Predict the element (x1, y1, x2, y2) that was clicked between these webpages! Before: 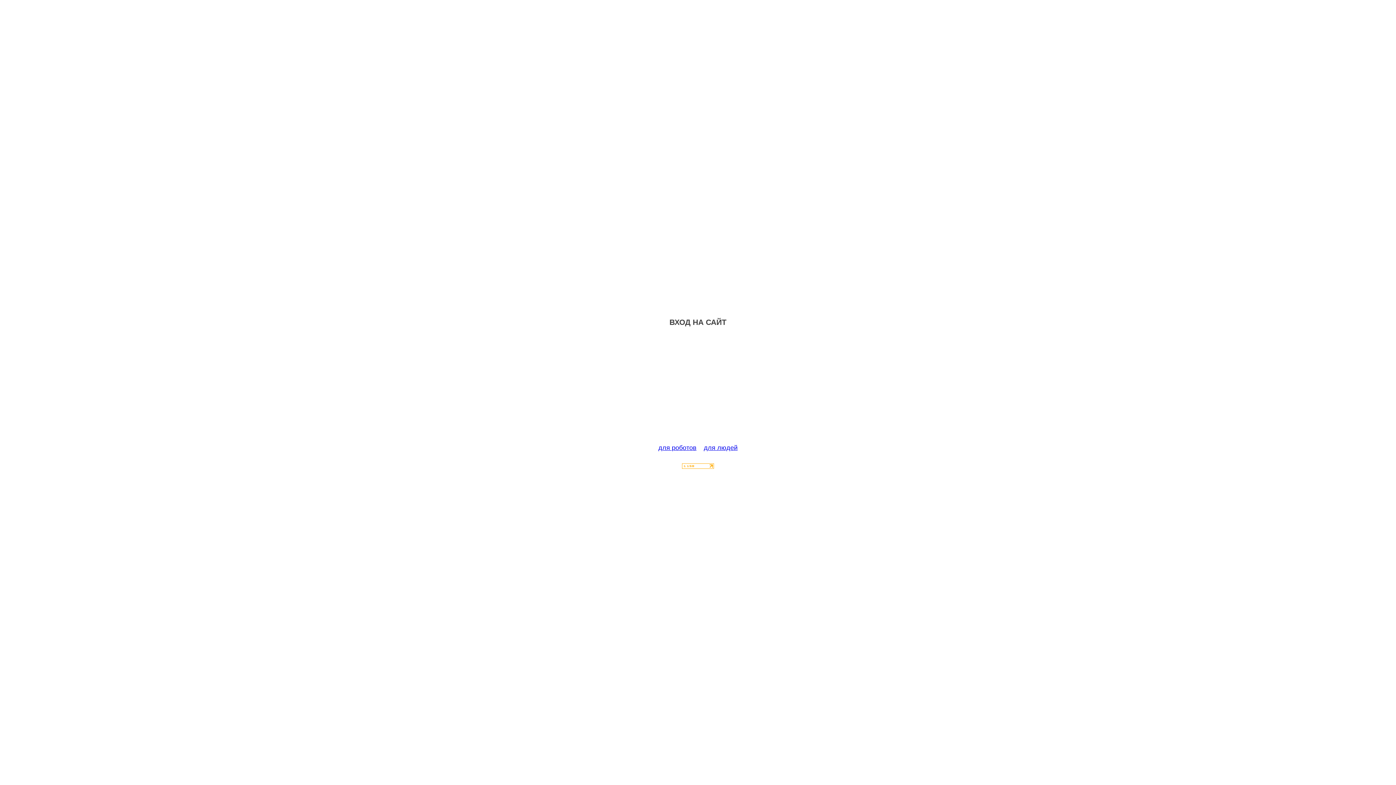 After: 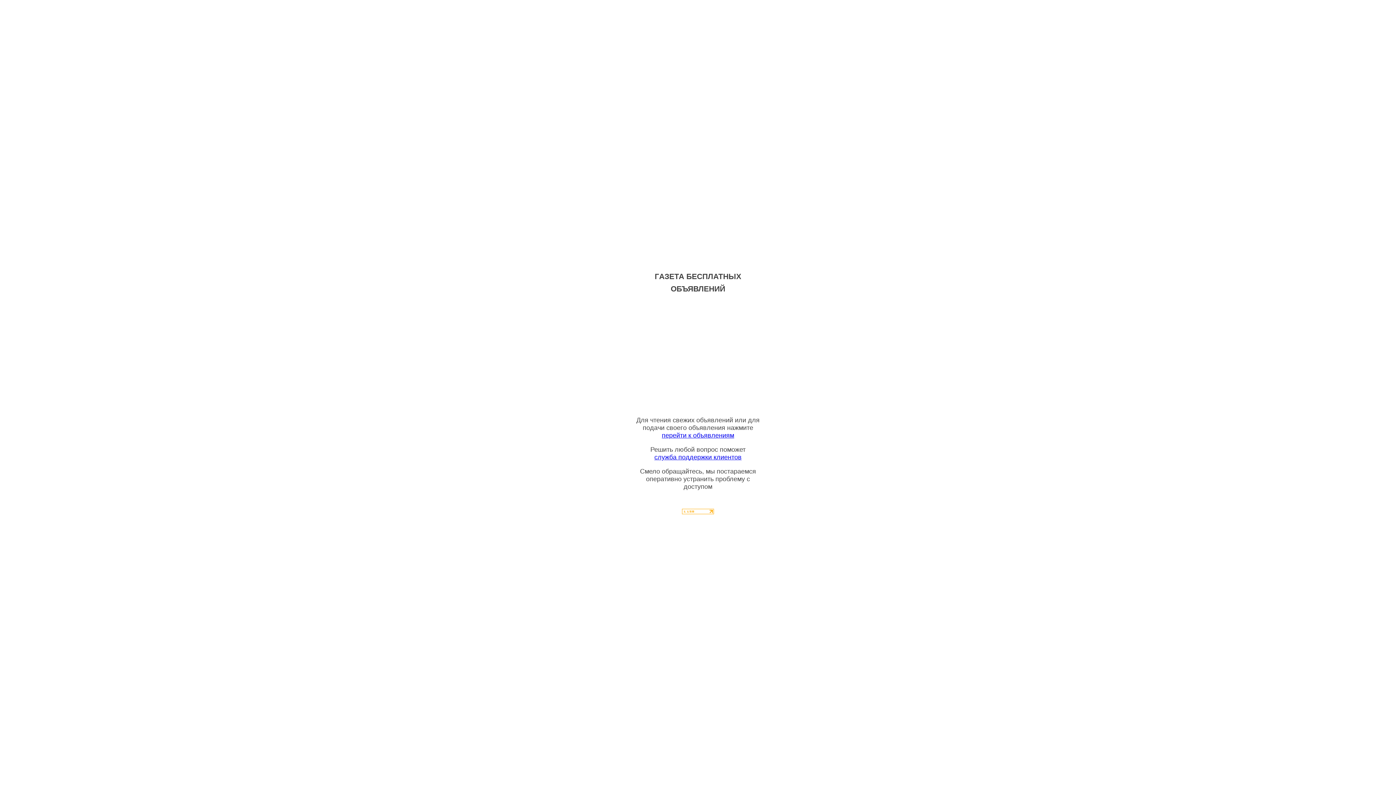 Action: bbox: (704, 444, 737, 451) label: для людей